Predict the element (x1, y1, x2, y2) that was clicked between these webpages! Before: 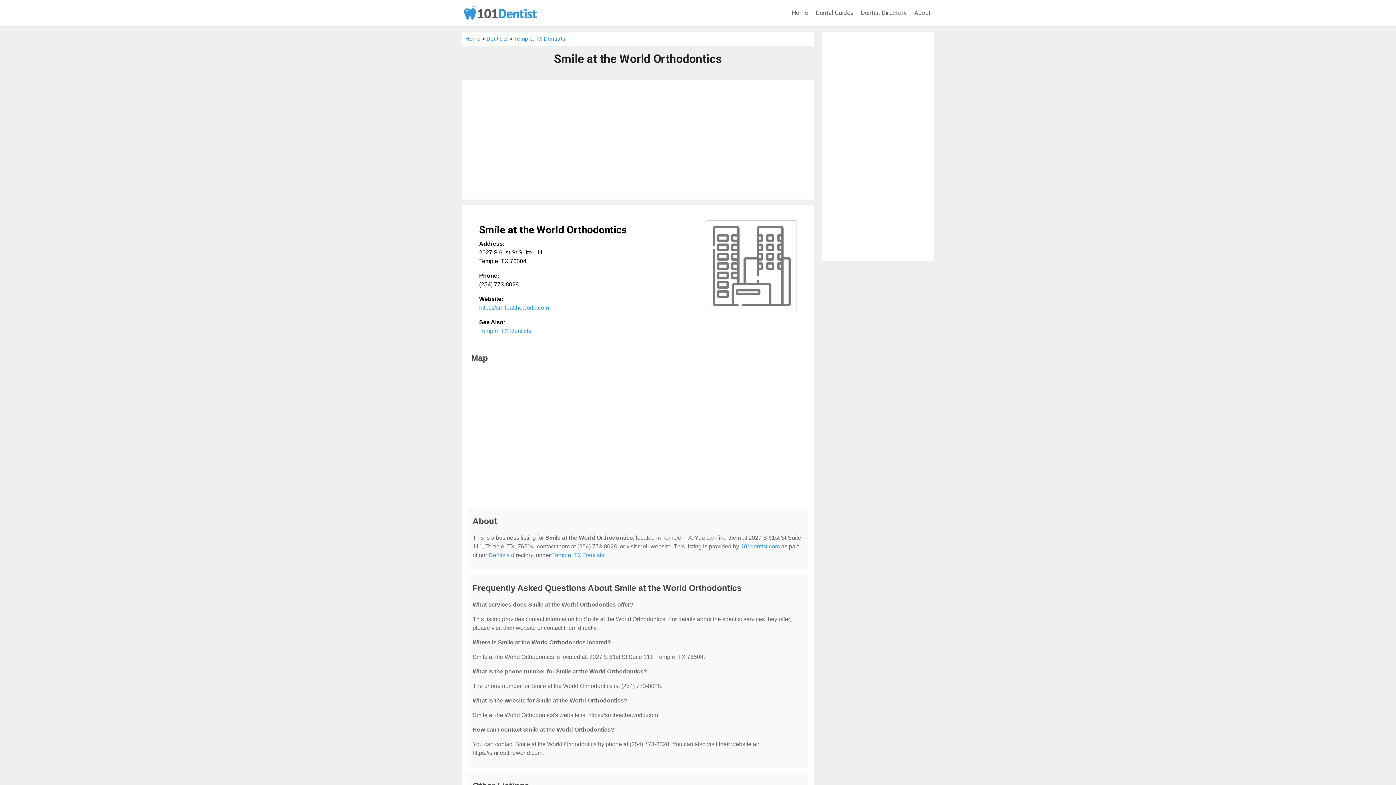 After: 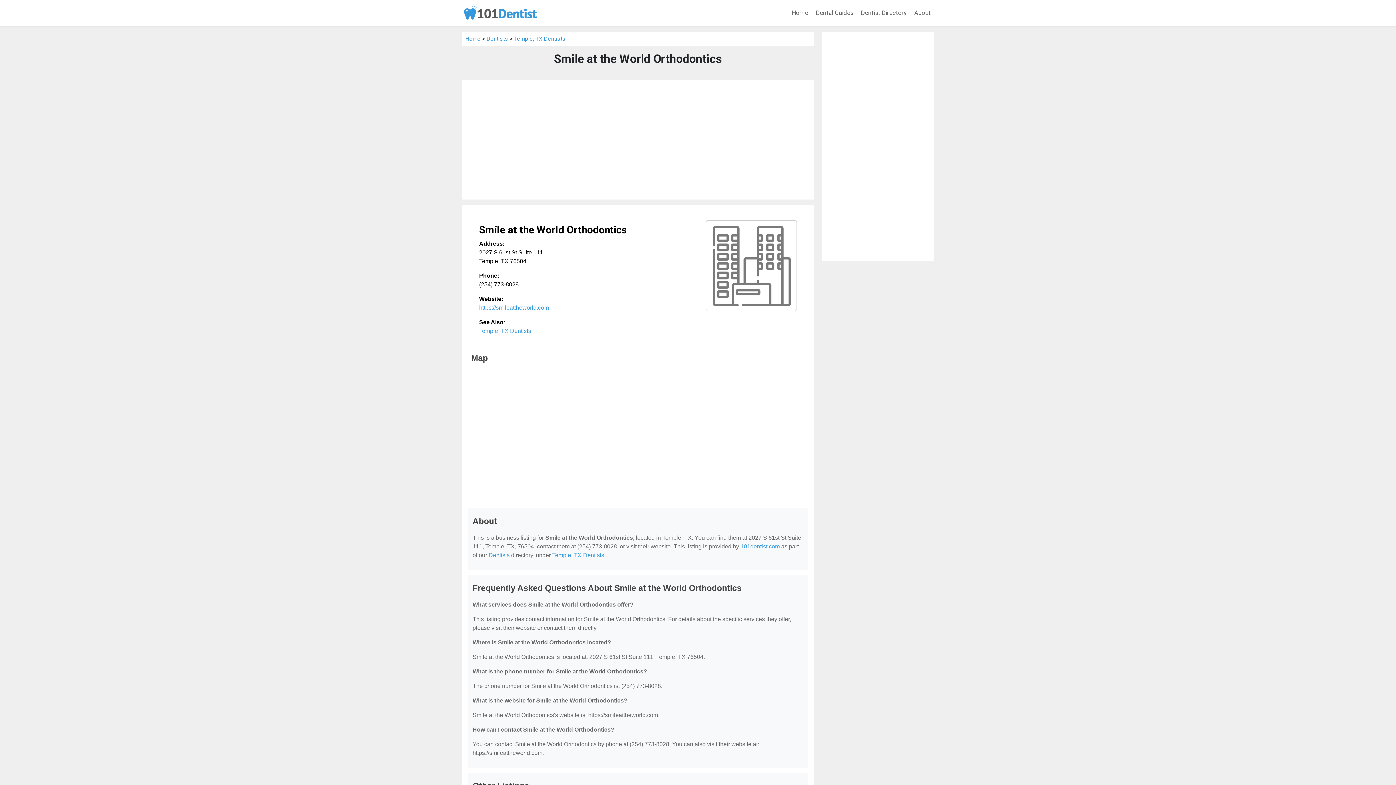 Action: label: https://smileattheworld.com bbox: (479, 304, 549, 310)